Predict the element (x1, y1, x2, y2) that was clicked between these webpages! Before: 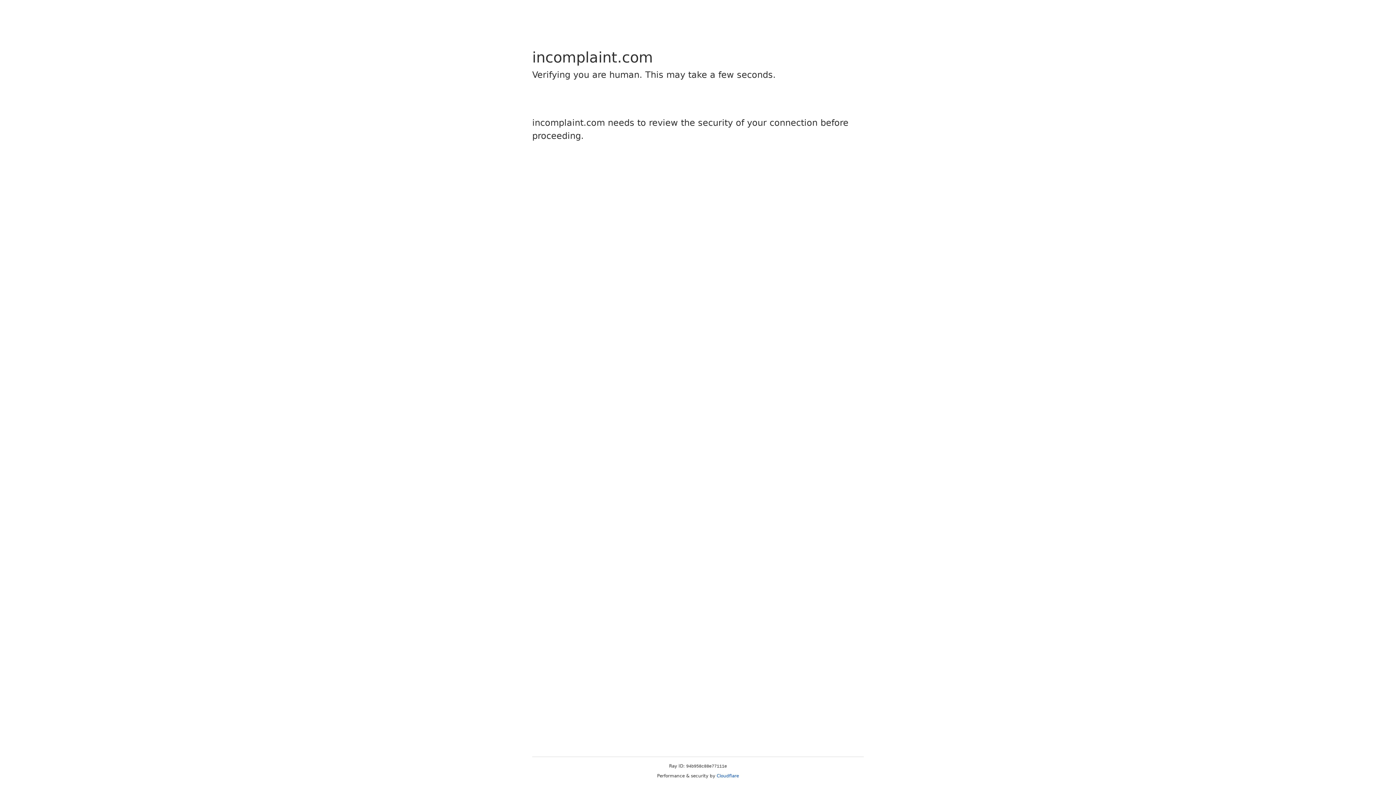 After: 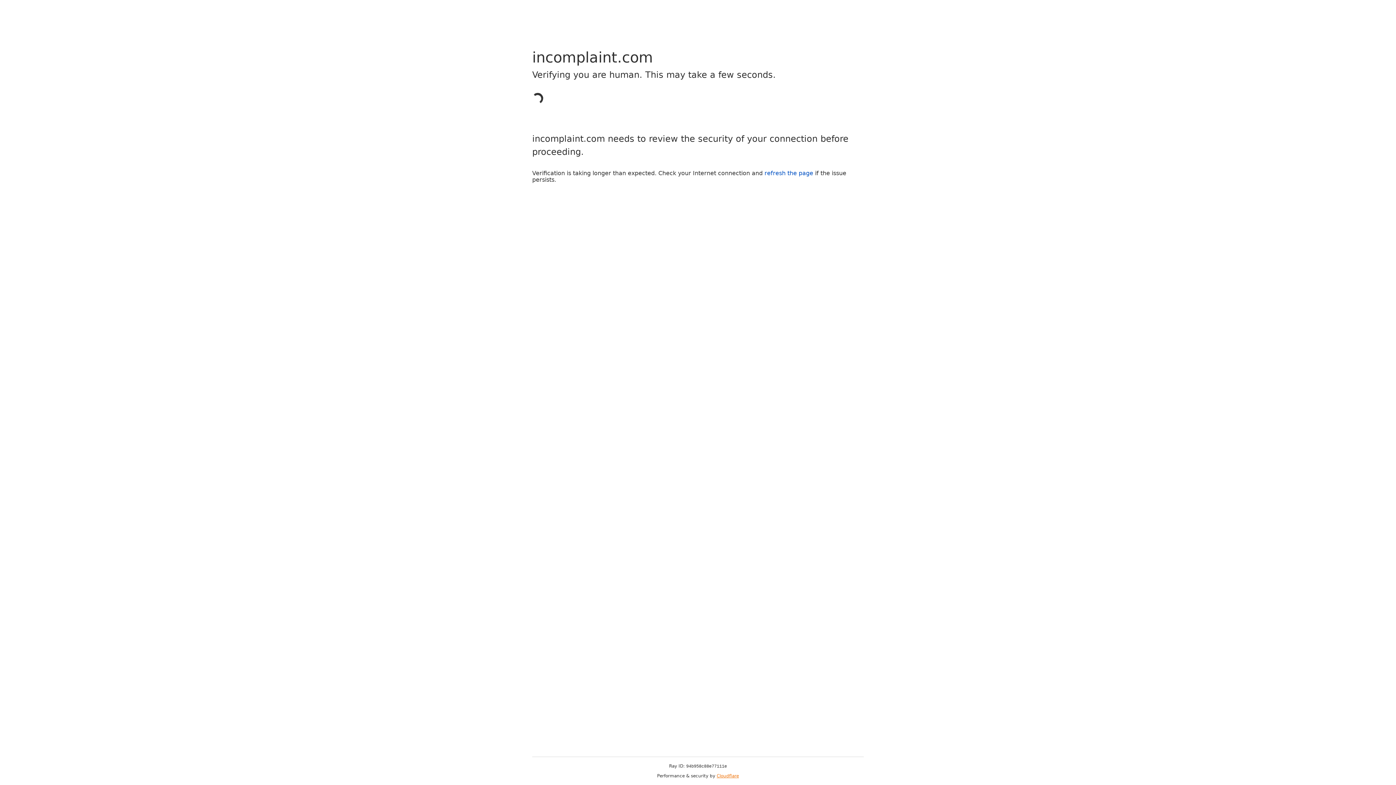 Action: label: Cloudflare bbox: (716, 773, 739, 778)